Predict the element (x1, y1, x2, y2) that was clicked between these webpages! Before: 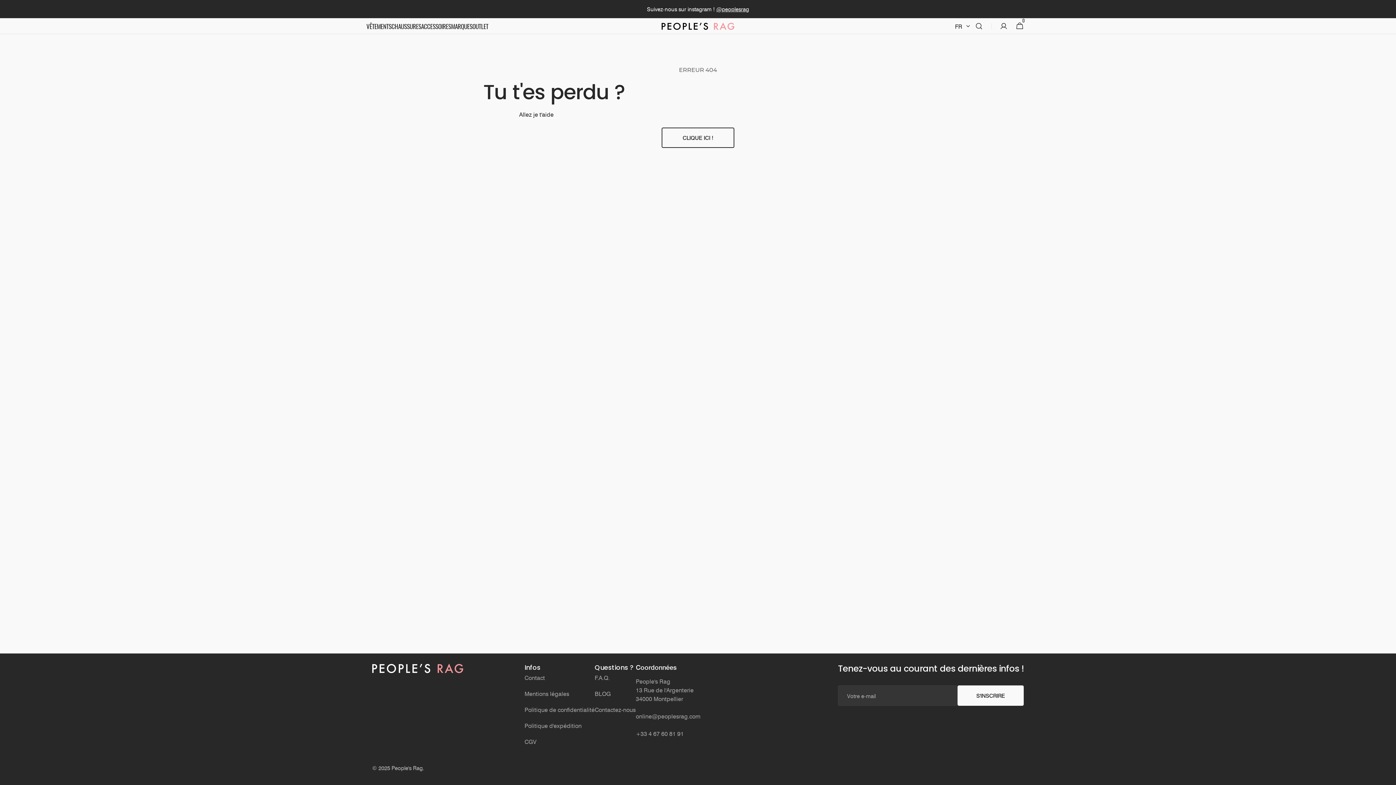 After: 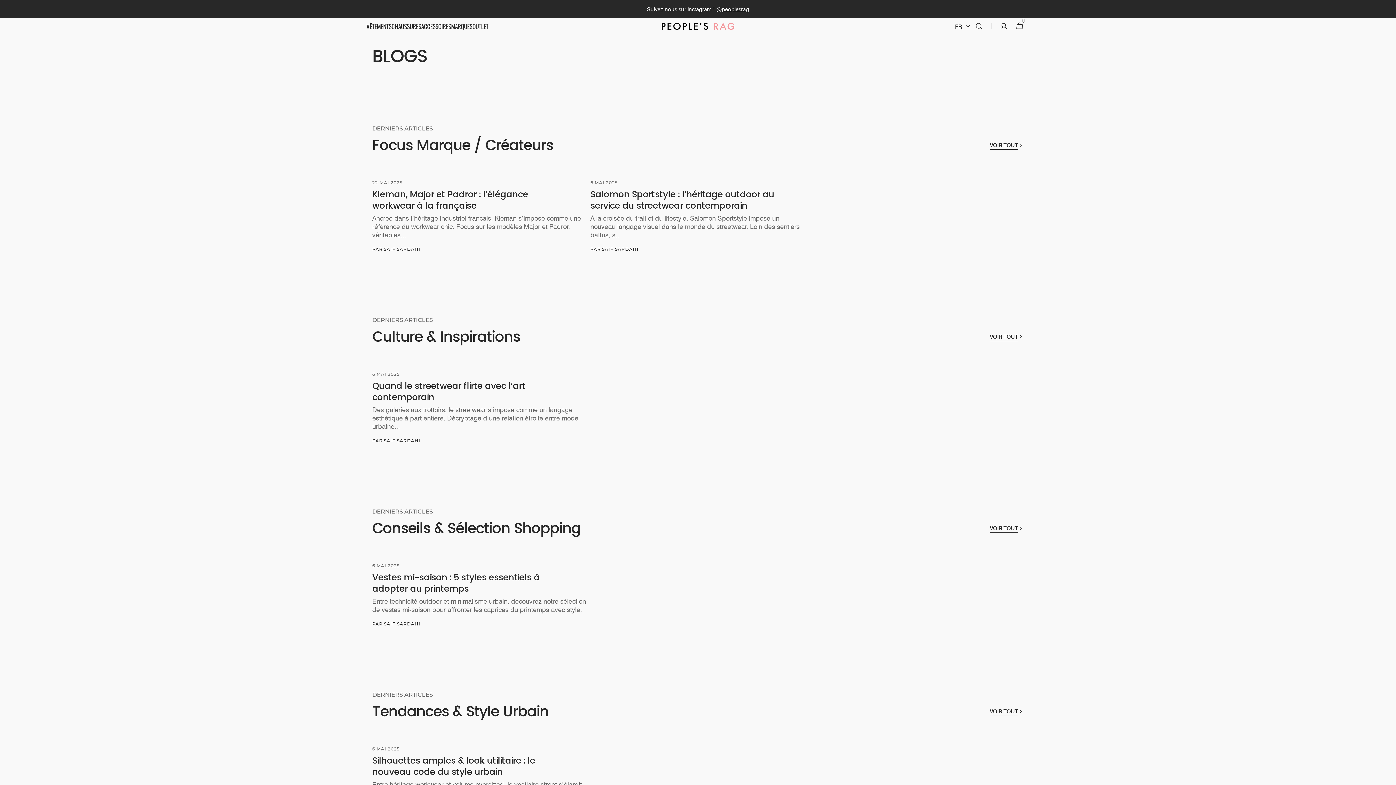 Action: bbox: (594, 686, 610, 702) label: BLOG